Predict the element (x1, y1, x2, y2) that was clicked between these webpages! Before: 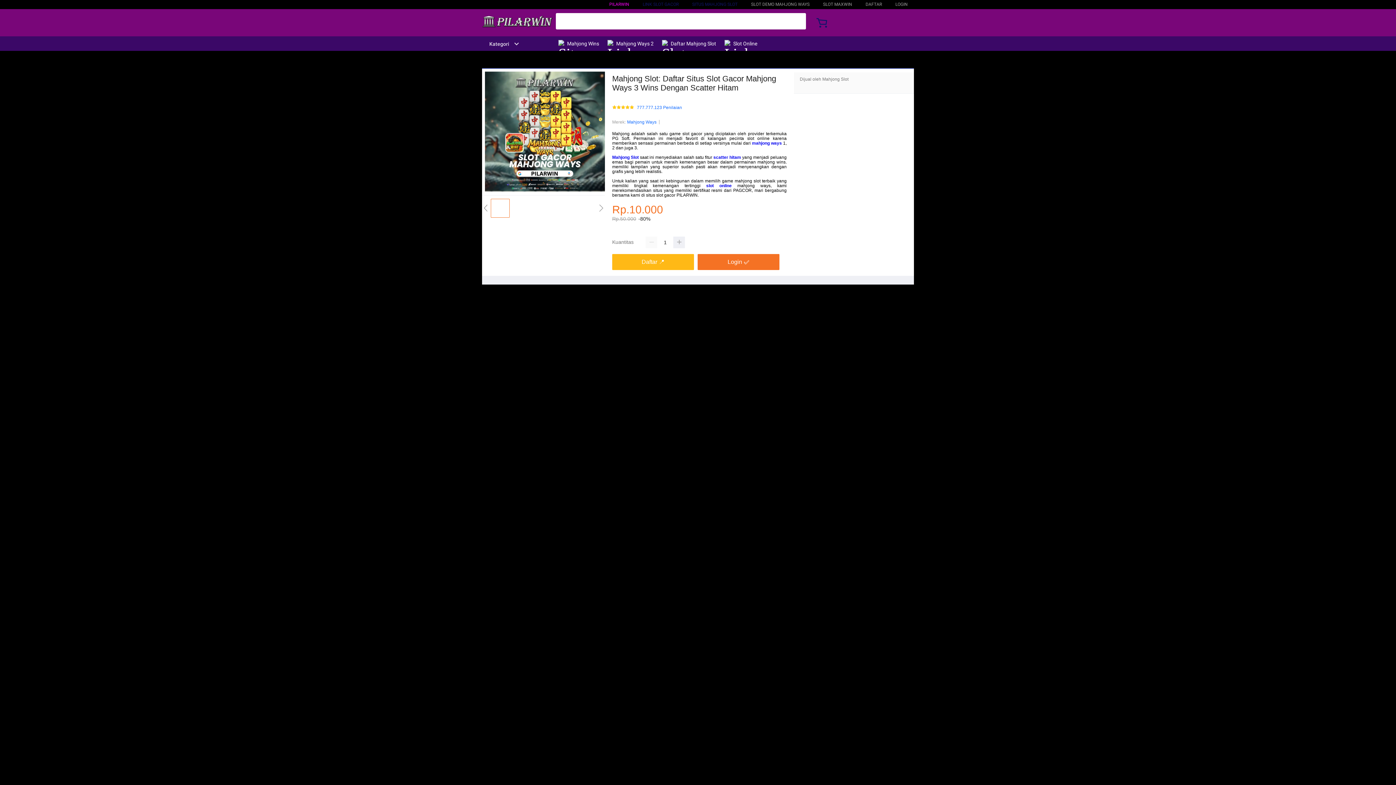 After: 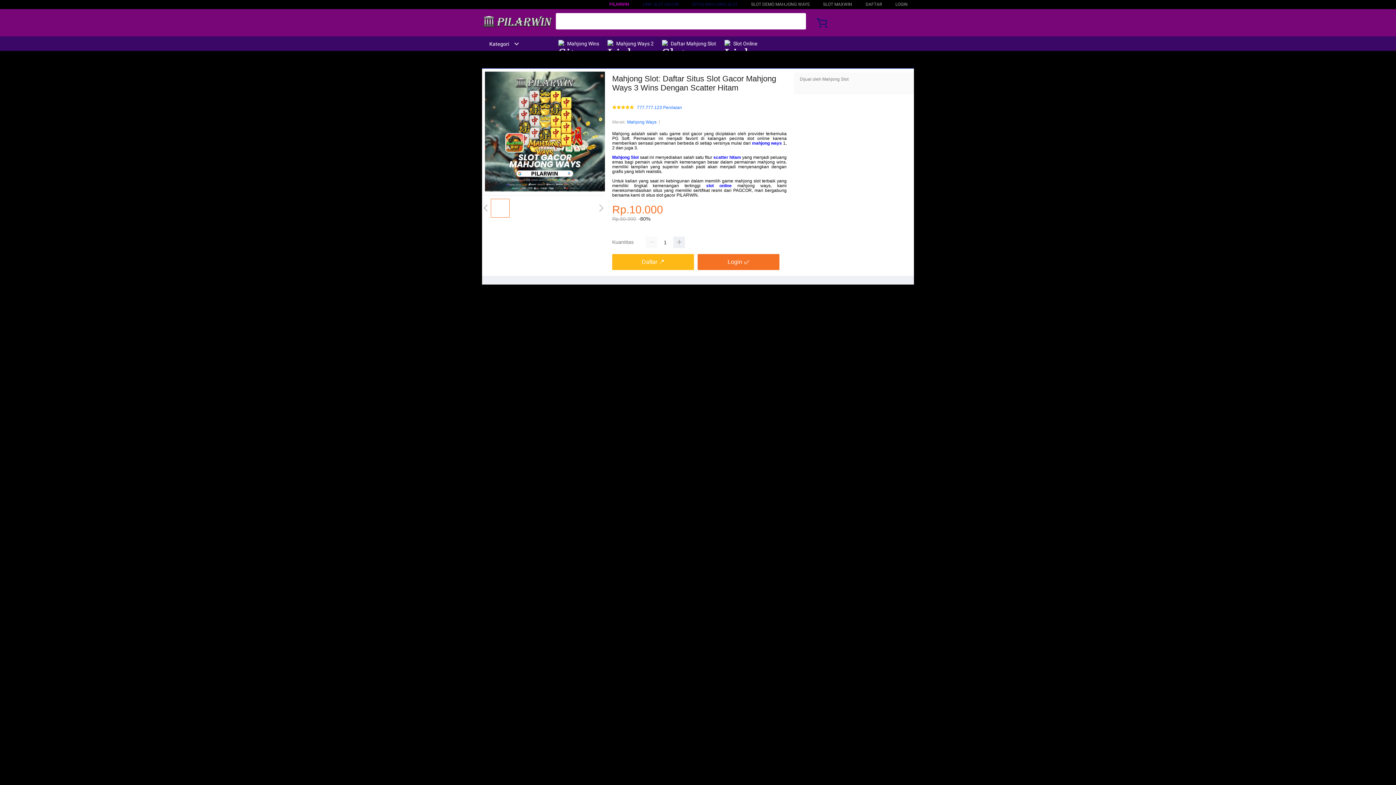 Action: bbox: (482, 15, 553, 28)